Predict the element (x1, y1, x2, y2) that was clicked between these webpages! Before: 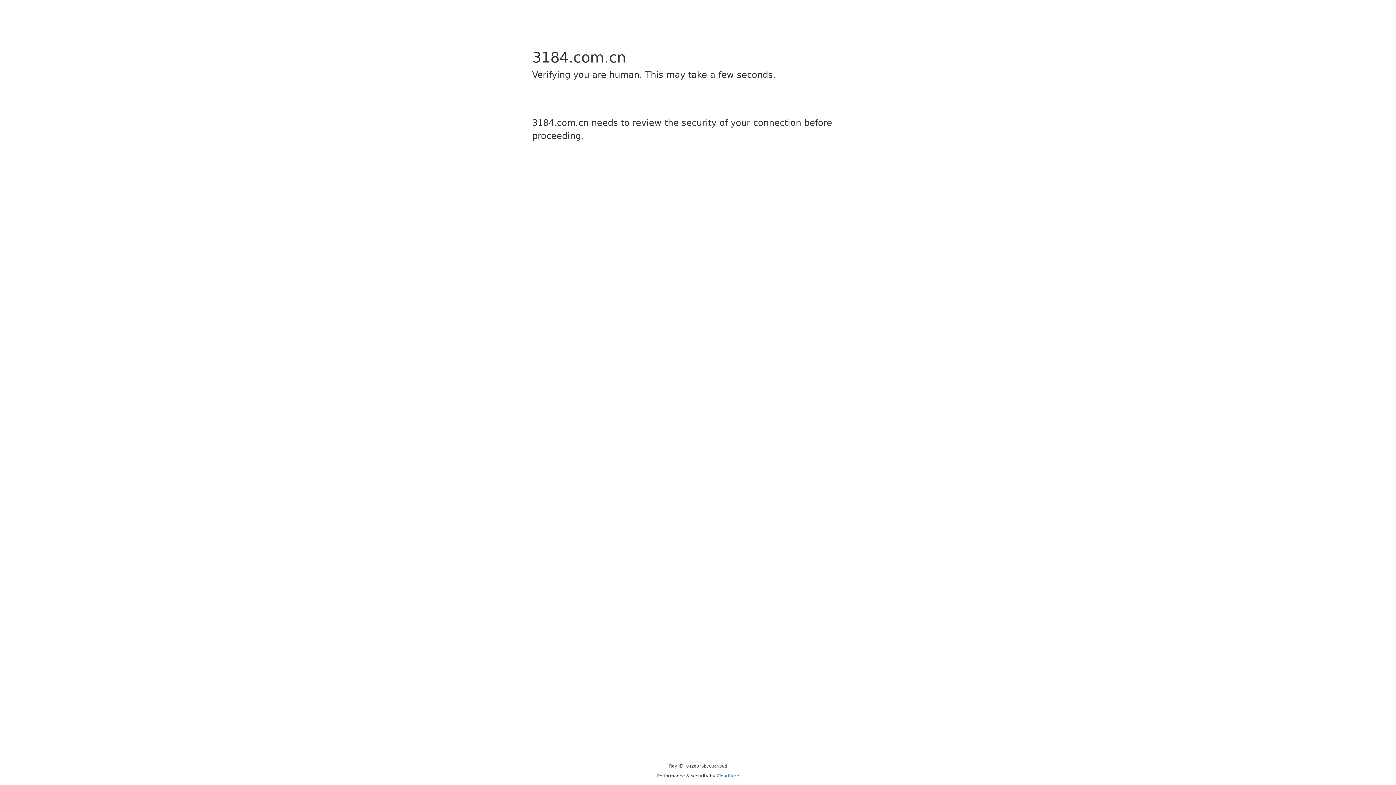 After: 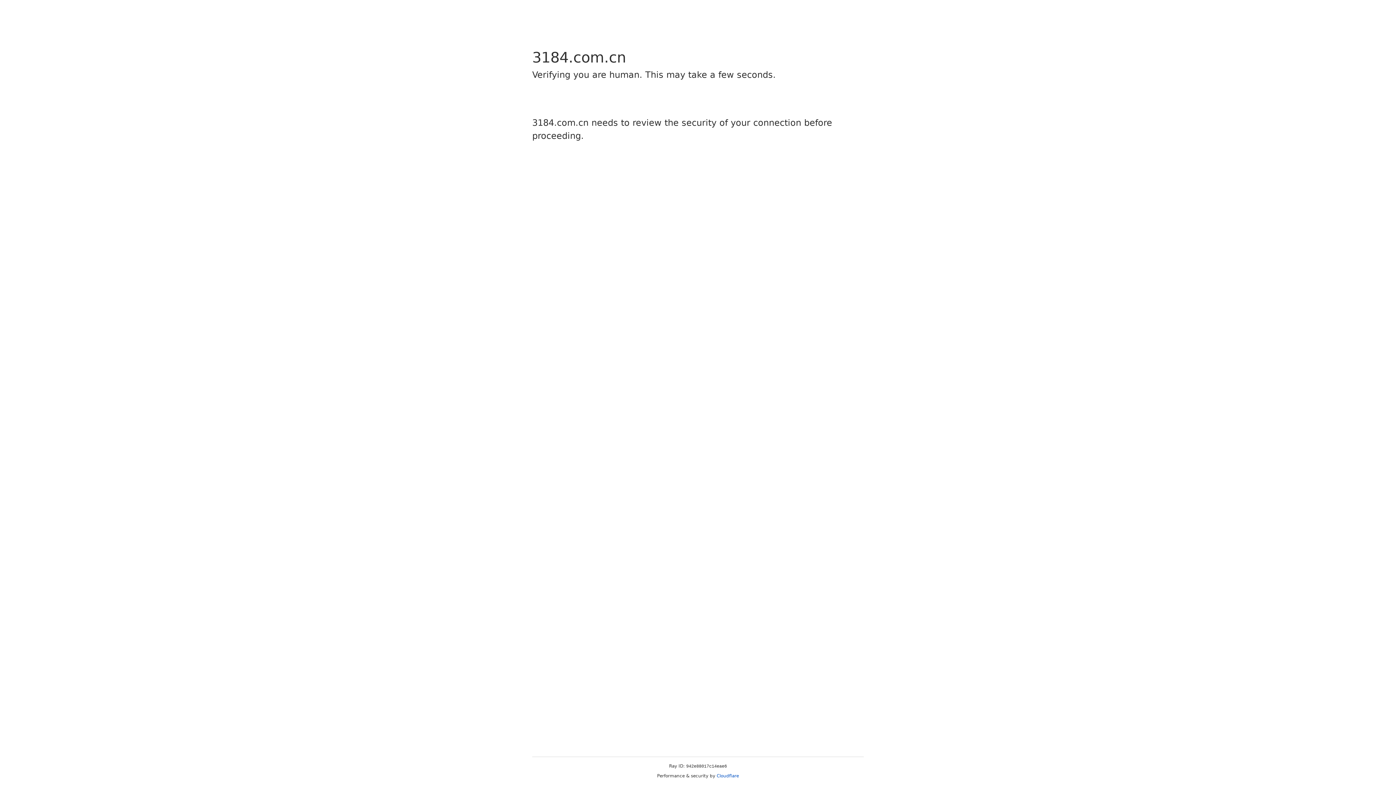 Action: label: Cloudflare bbox: (716, 773, 739, 778)